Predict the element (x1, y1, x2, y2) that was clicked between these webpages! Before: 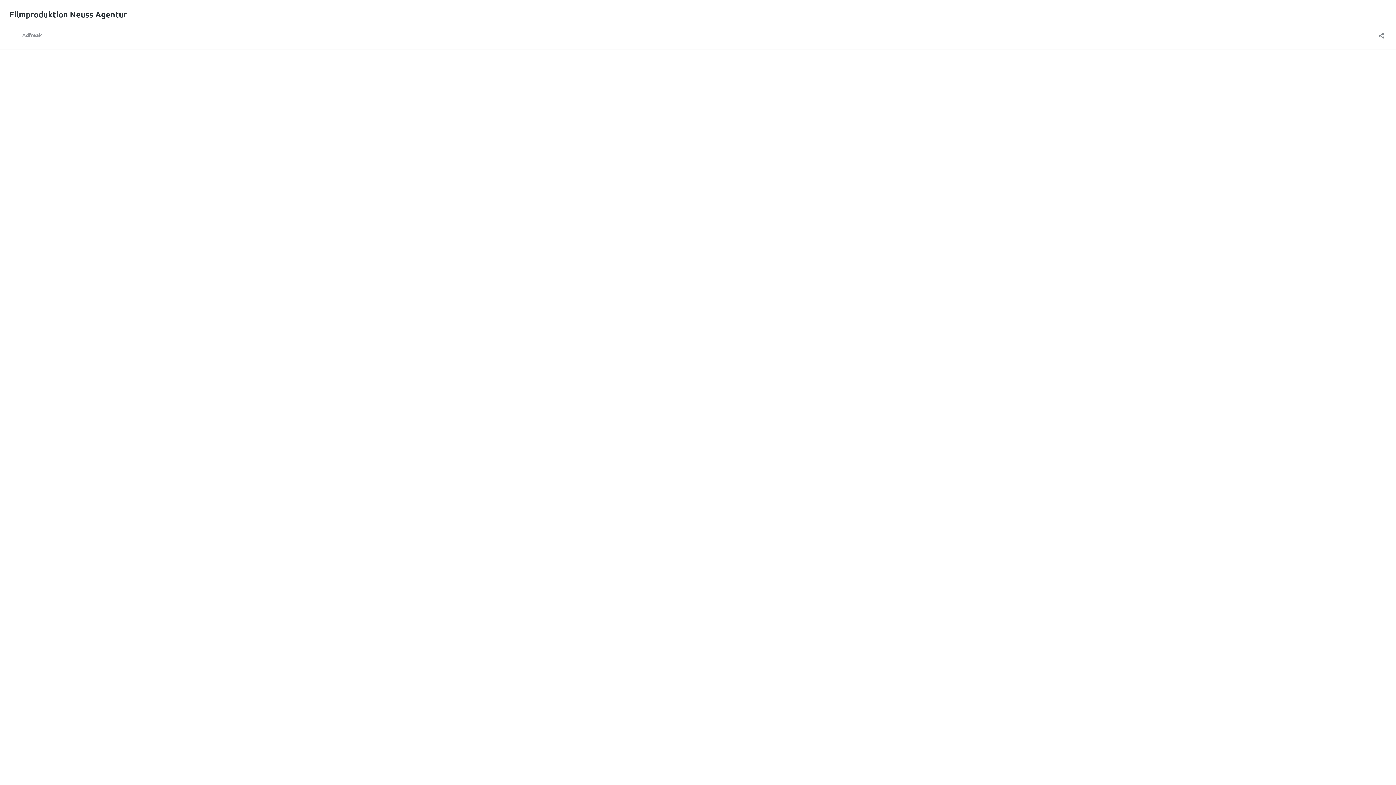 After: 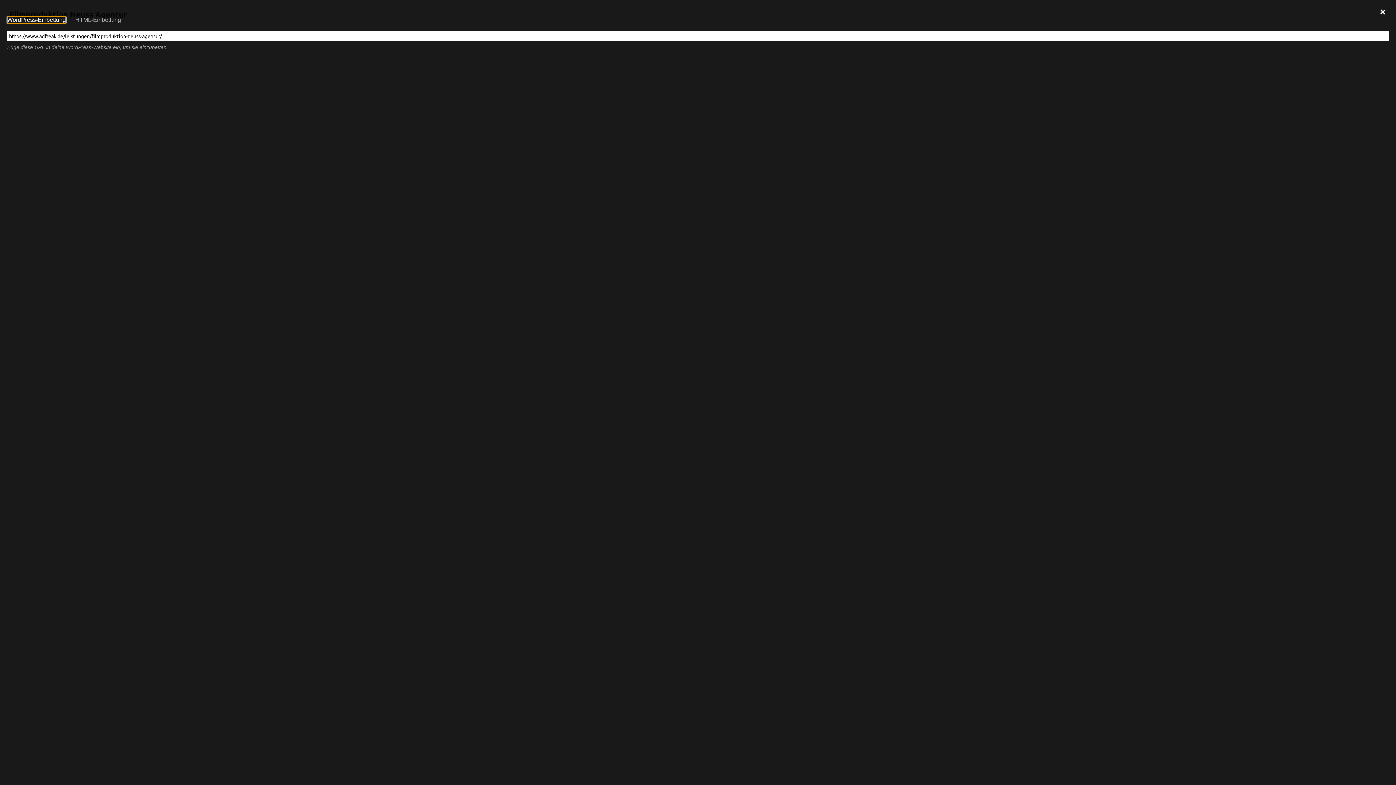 Action: bbox: (1376, 27, 1386, 38) label: Teilen-Dialog öffnen